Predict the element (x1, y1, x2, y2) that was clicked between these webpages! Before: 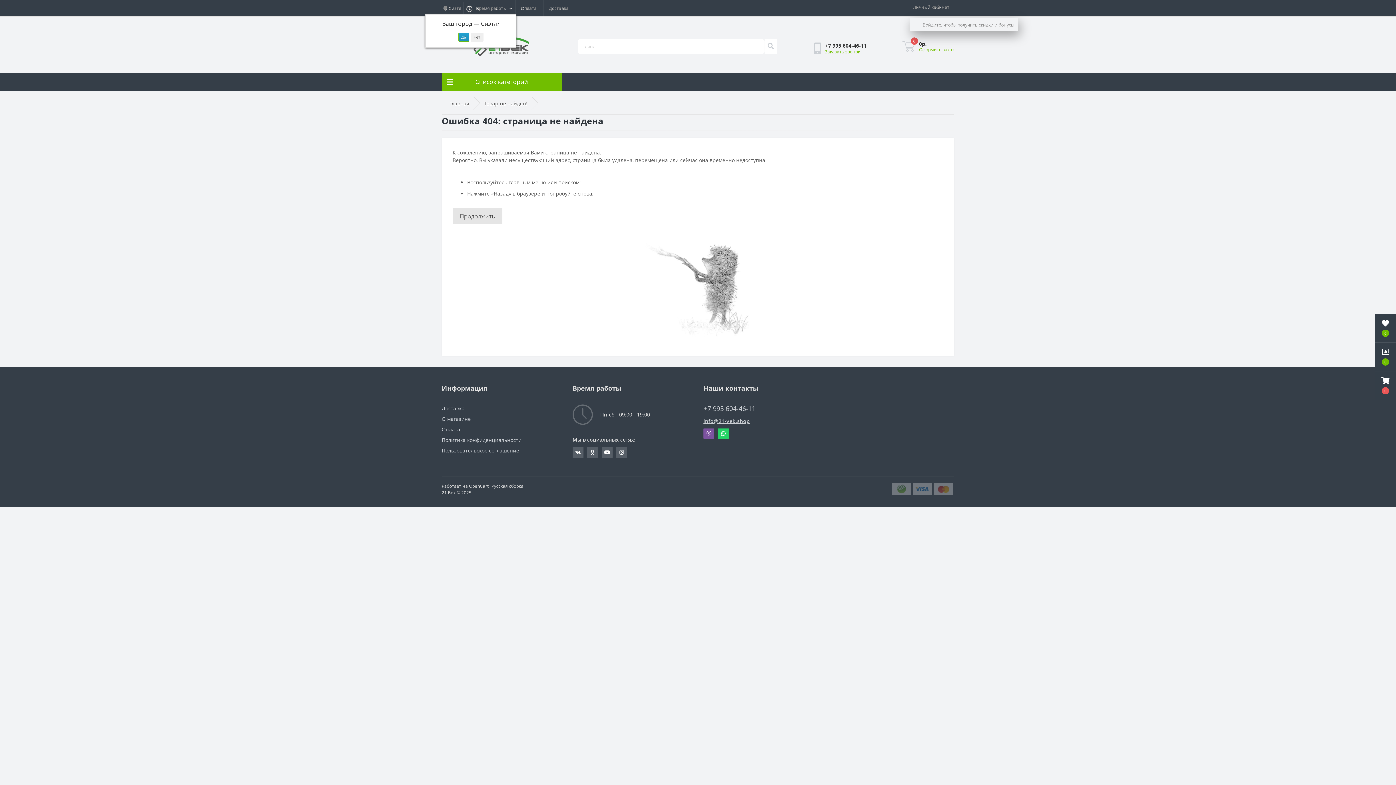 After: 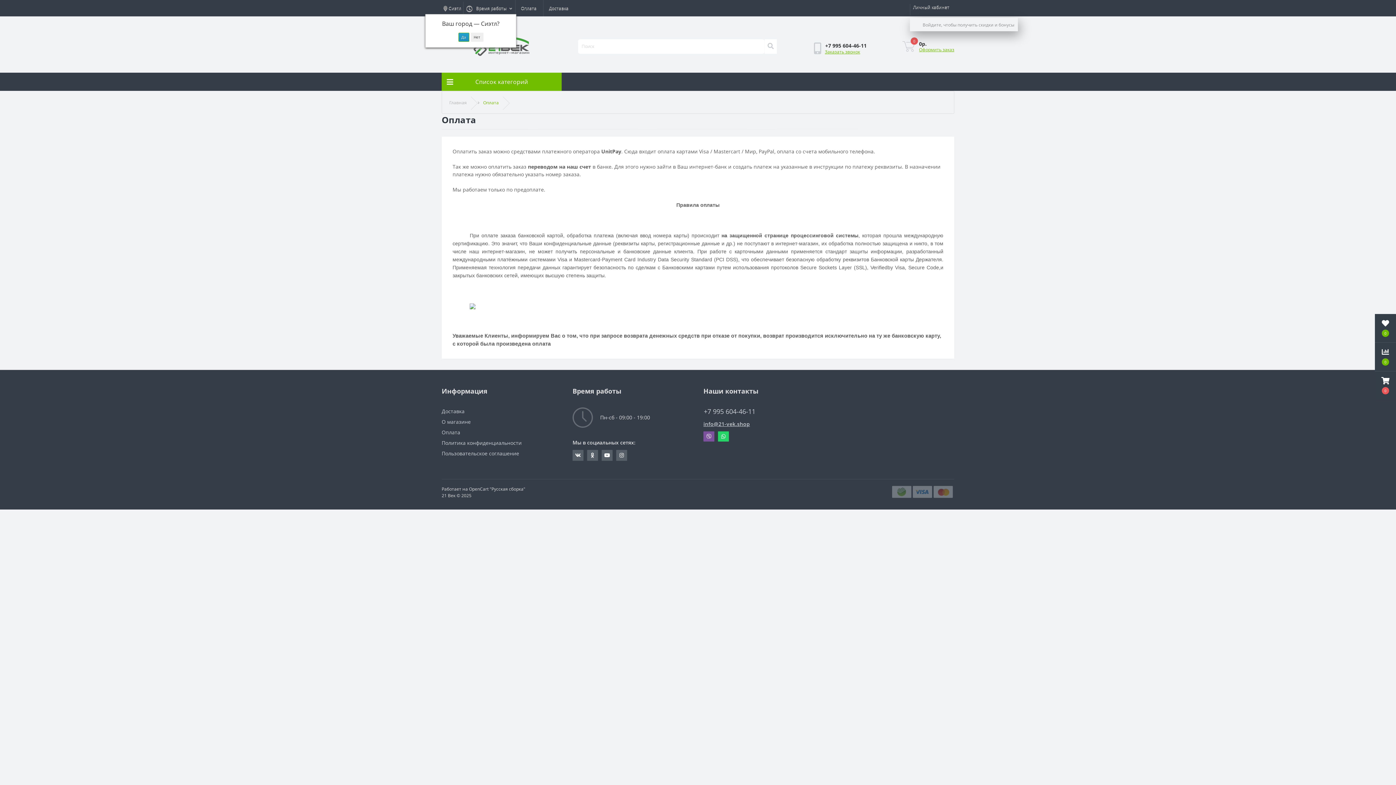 Action: label: Оплата bbox: (521, 0, 536, 16)